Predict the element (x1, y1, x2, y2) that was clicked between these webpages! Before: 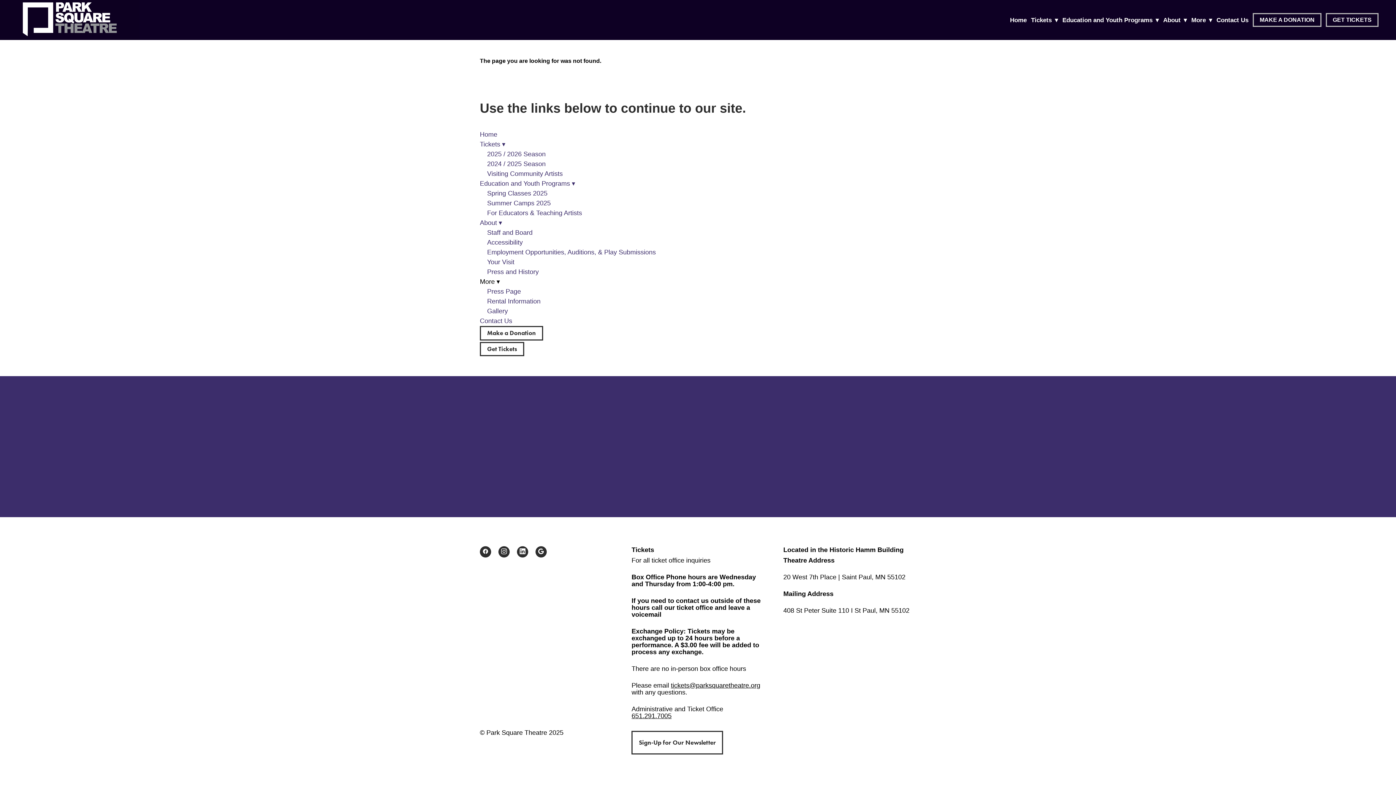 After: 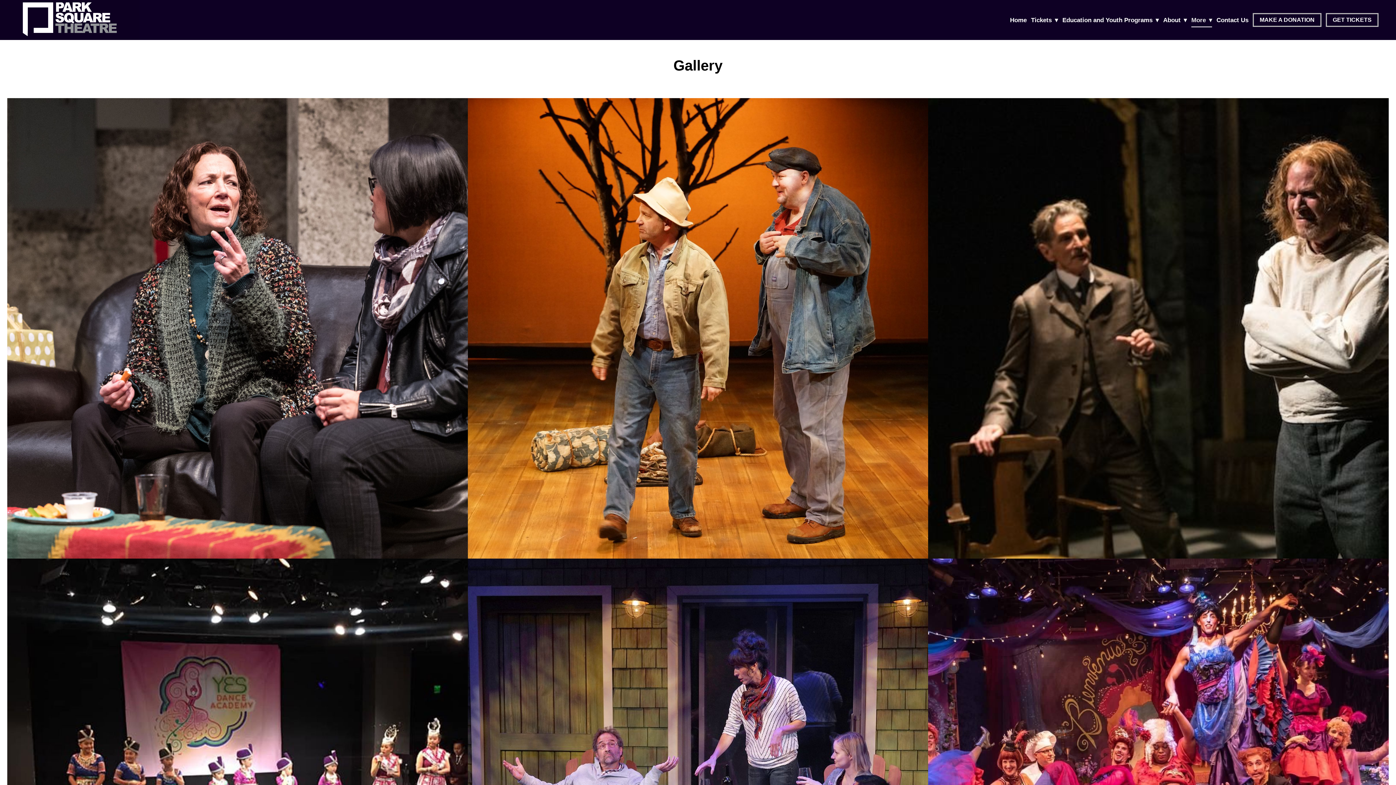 Action: label: Gallery bbox: (487, 307, 508, 314)